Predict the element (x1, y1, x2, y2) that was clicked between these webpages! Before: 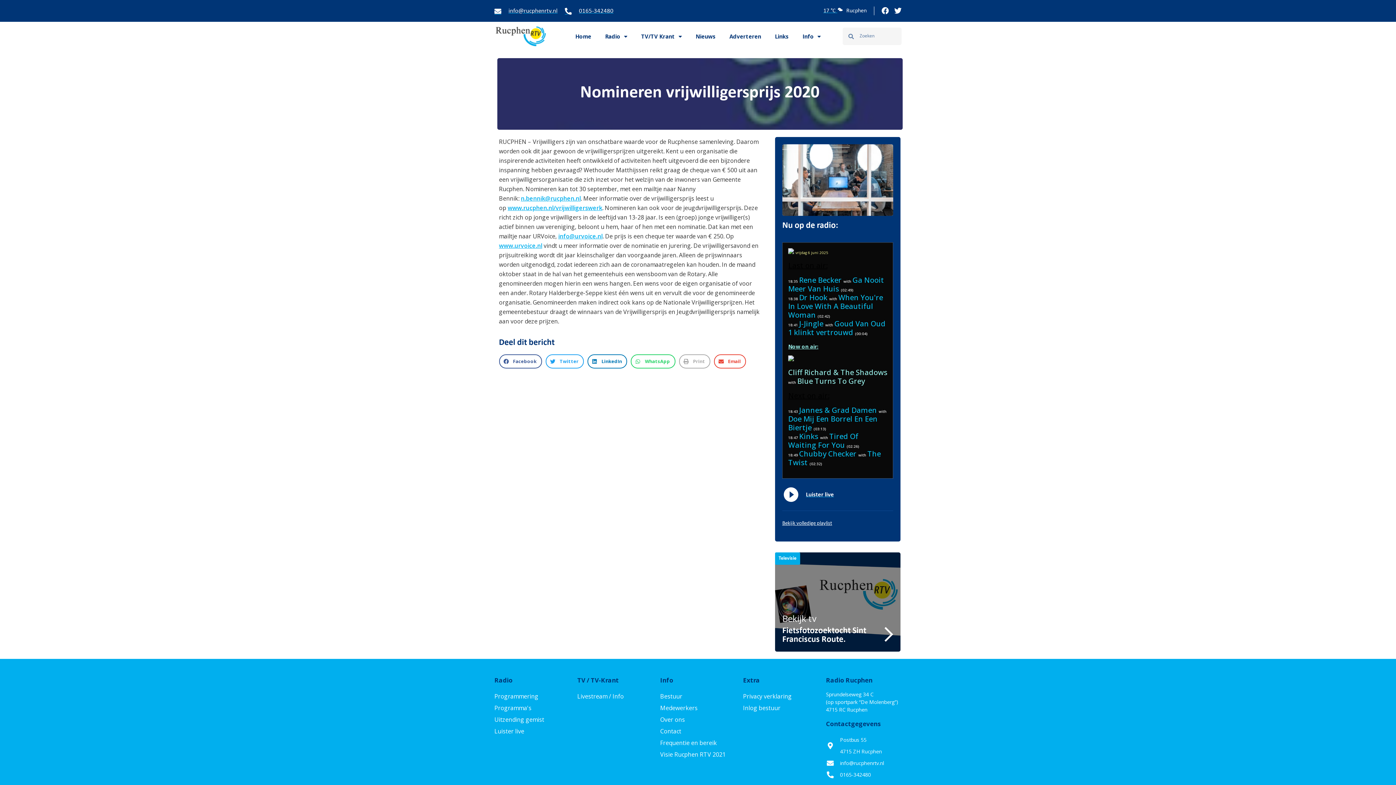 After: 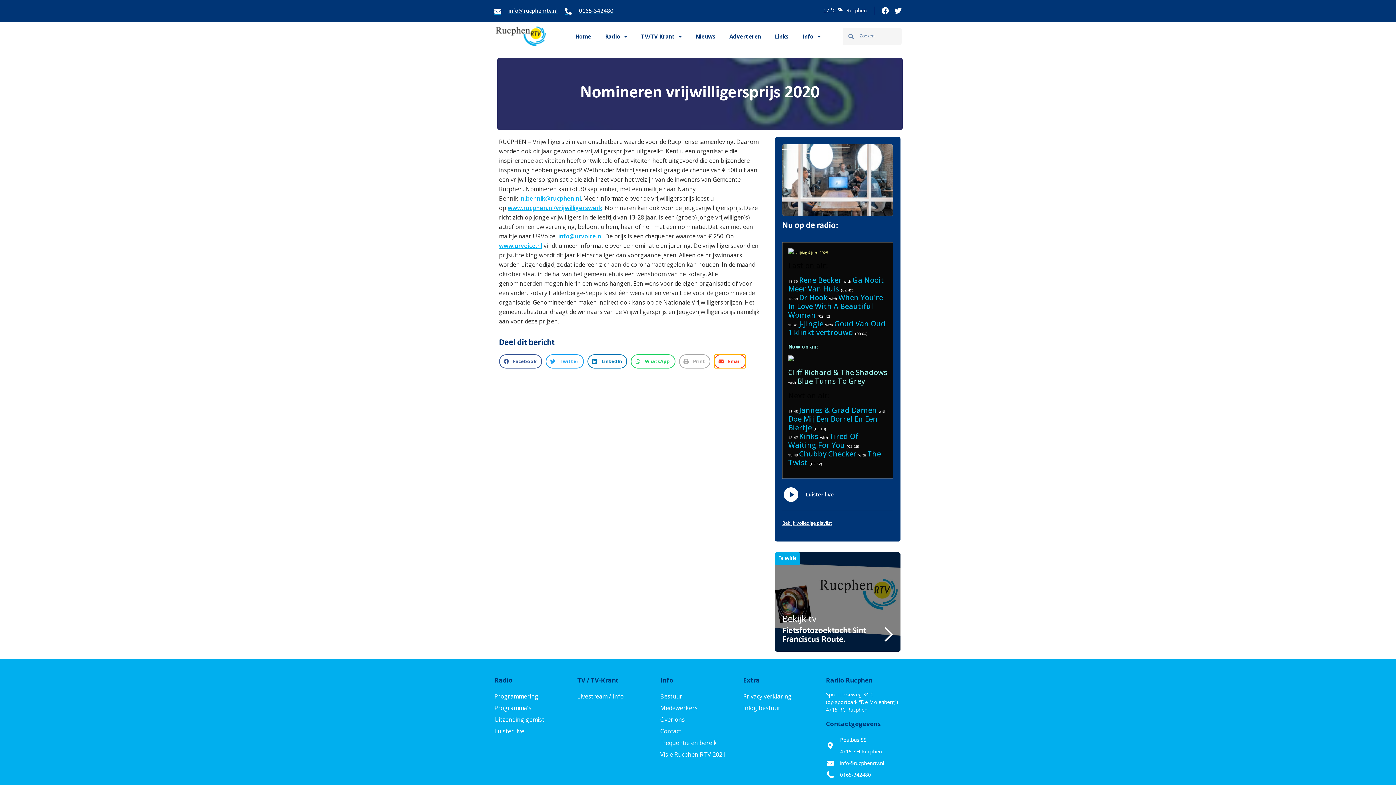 Action: label: Delen op email bbox: (714, 354, 746, 368)